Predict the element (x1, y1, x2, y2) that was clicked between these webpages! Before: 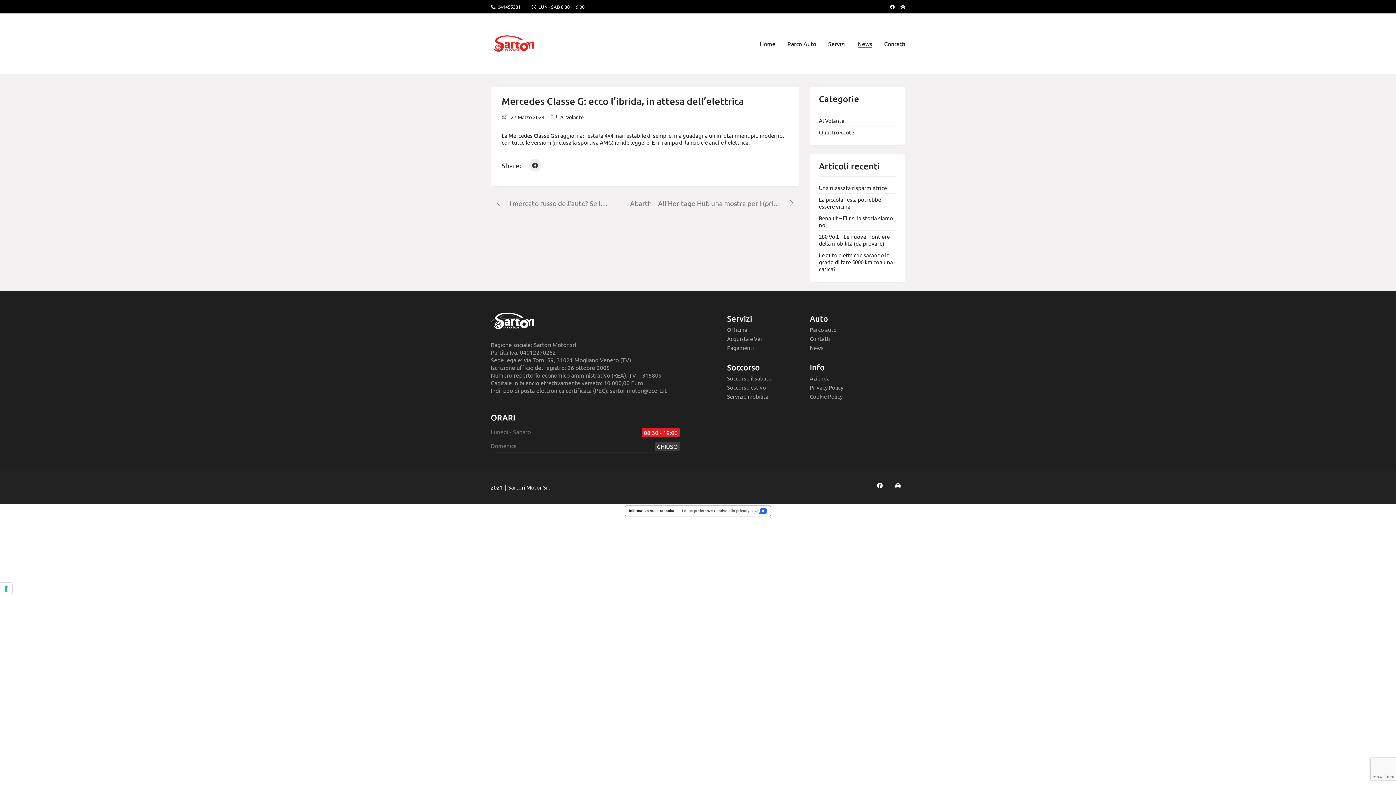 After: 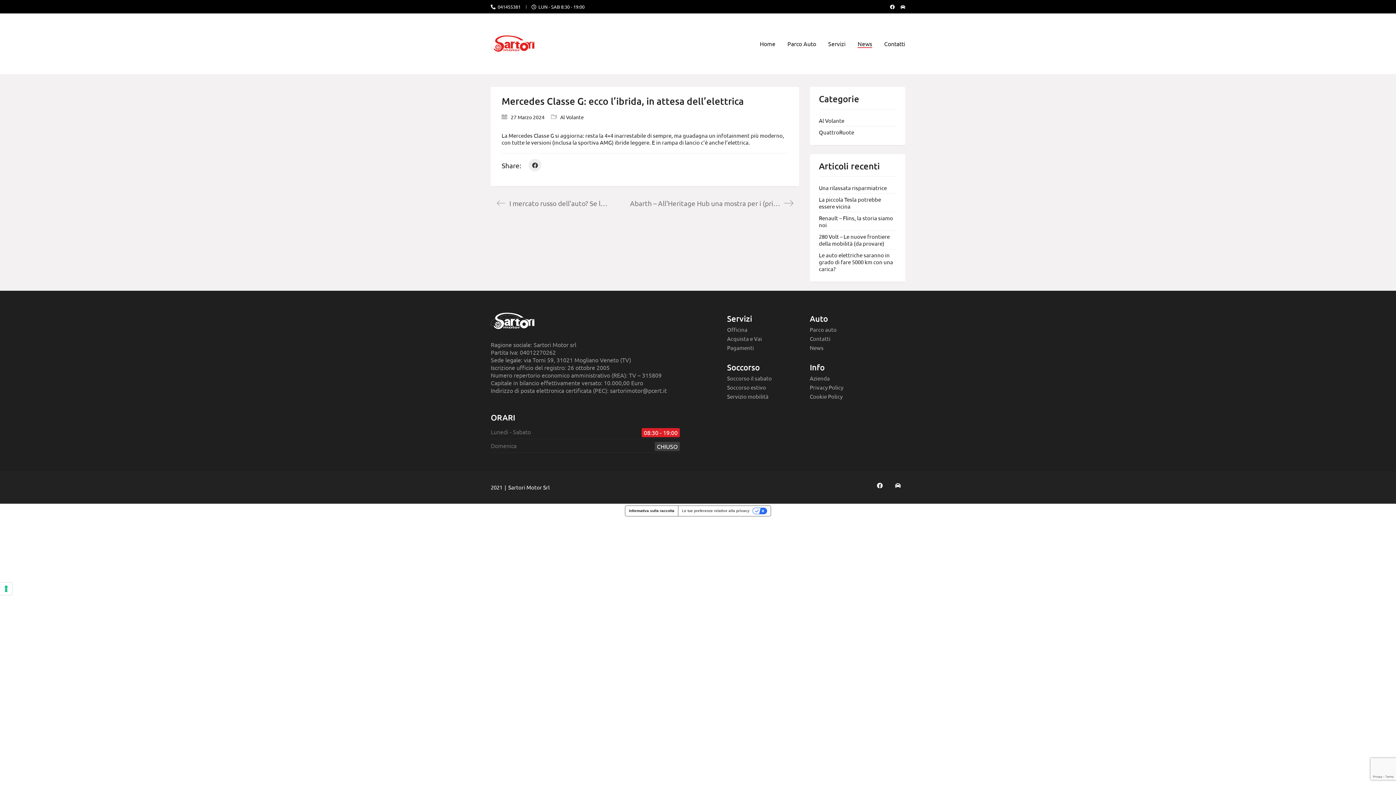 Action: bbox: (497, 3, 520, 9) label: 041455381